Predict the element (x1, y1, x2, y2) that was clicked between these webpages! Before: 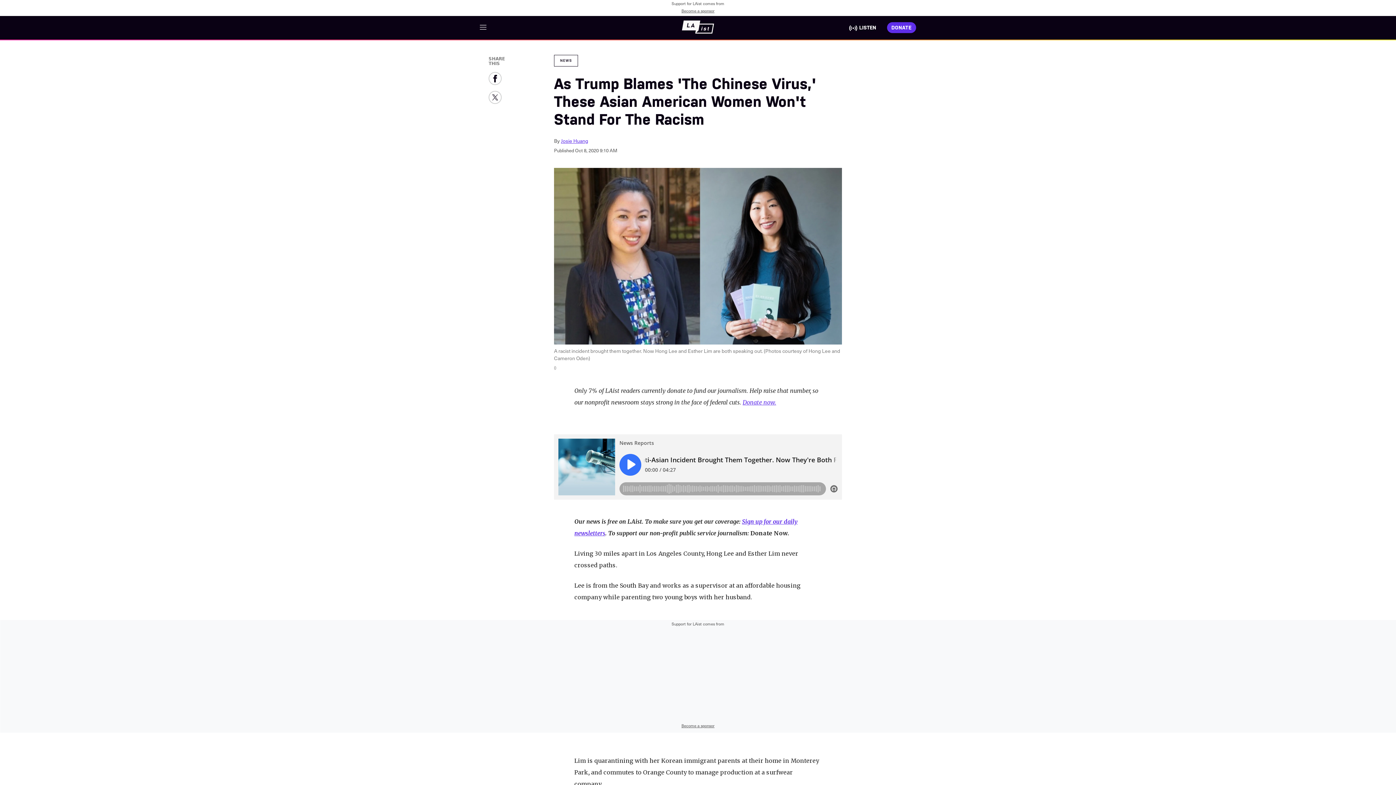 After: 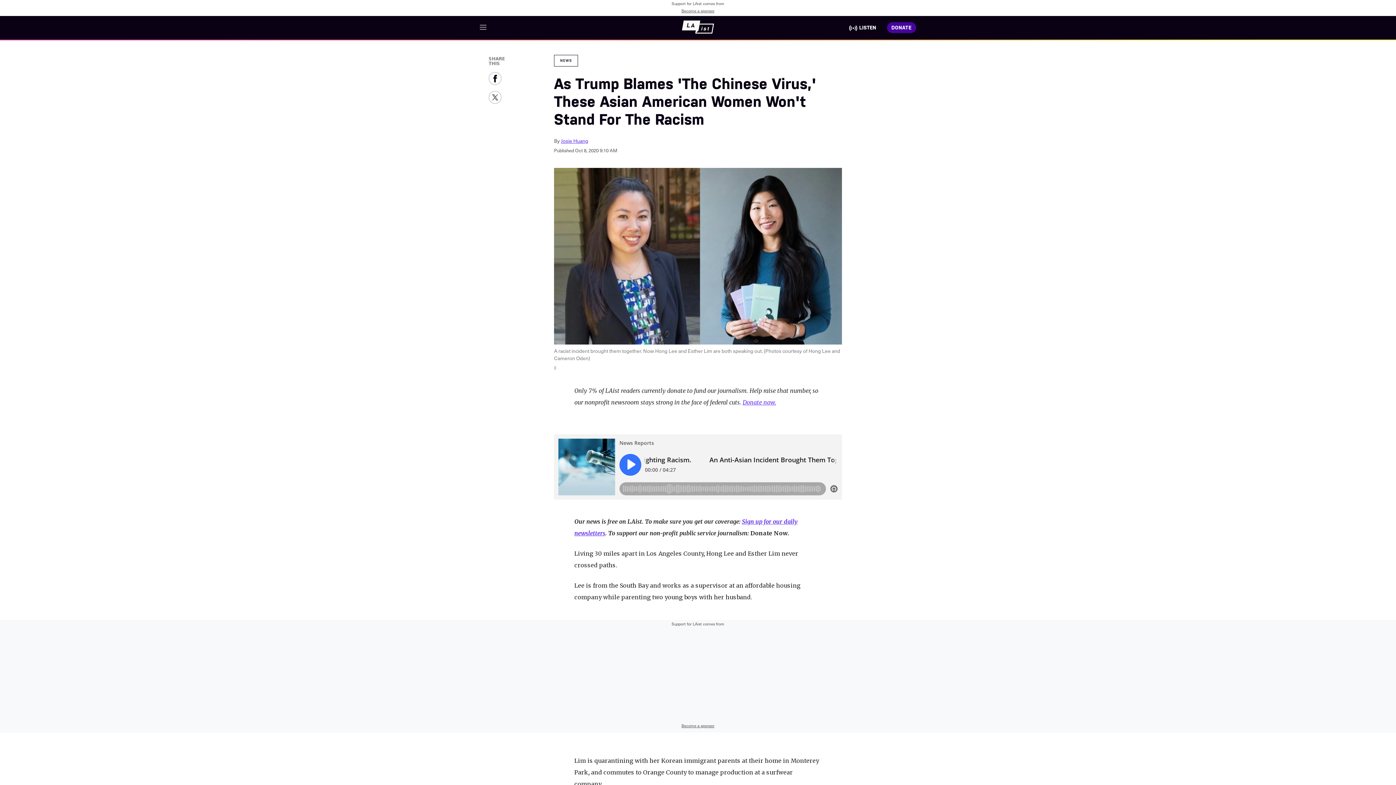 Action: label: DONATE bbox: (887, 22, 916, 33)